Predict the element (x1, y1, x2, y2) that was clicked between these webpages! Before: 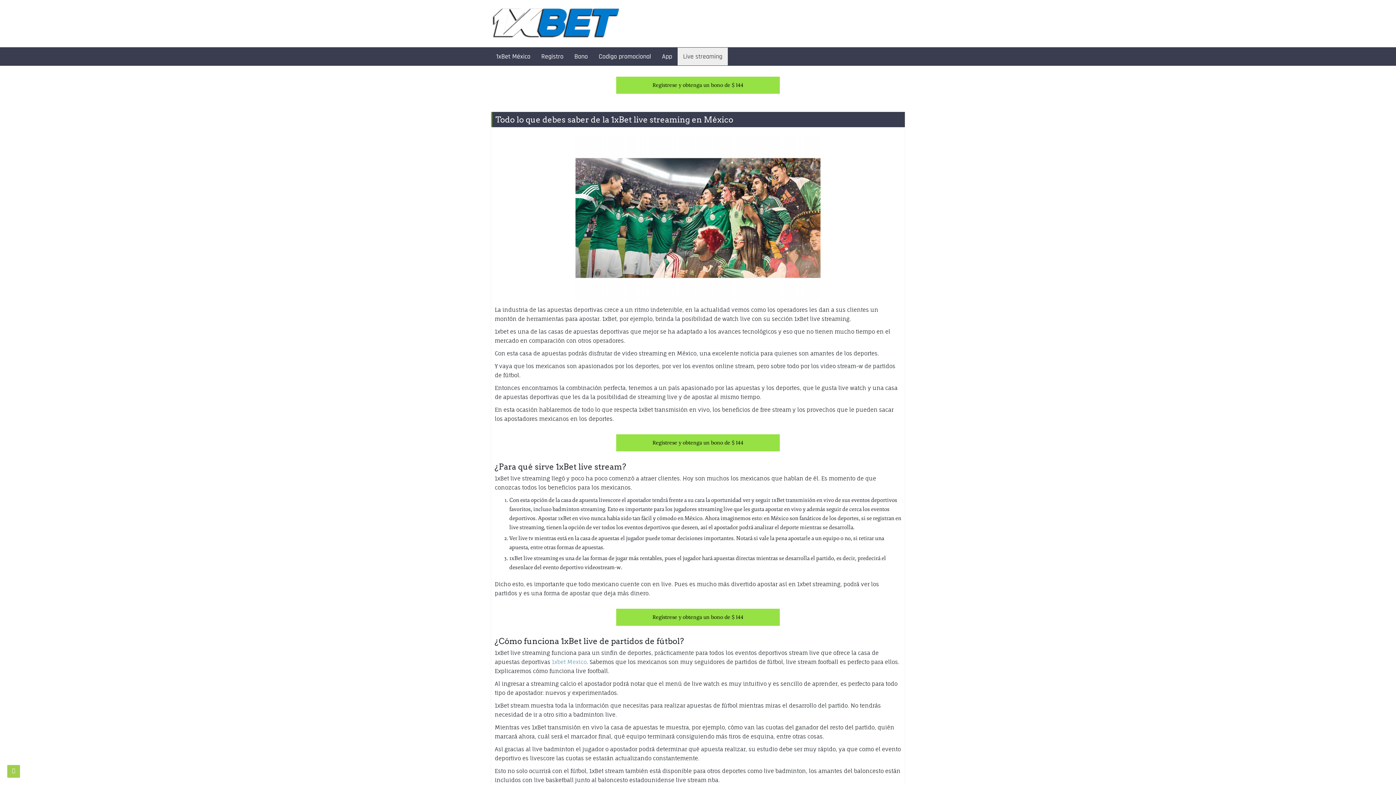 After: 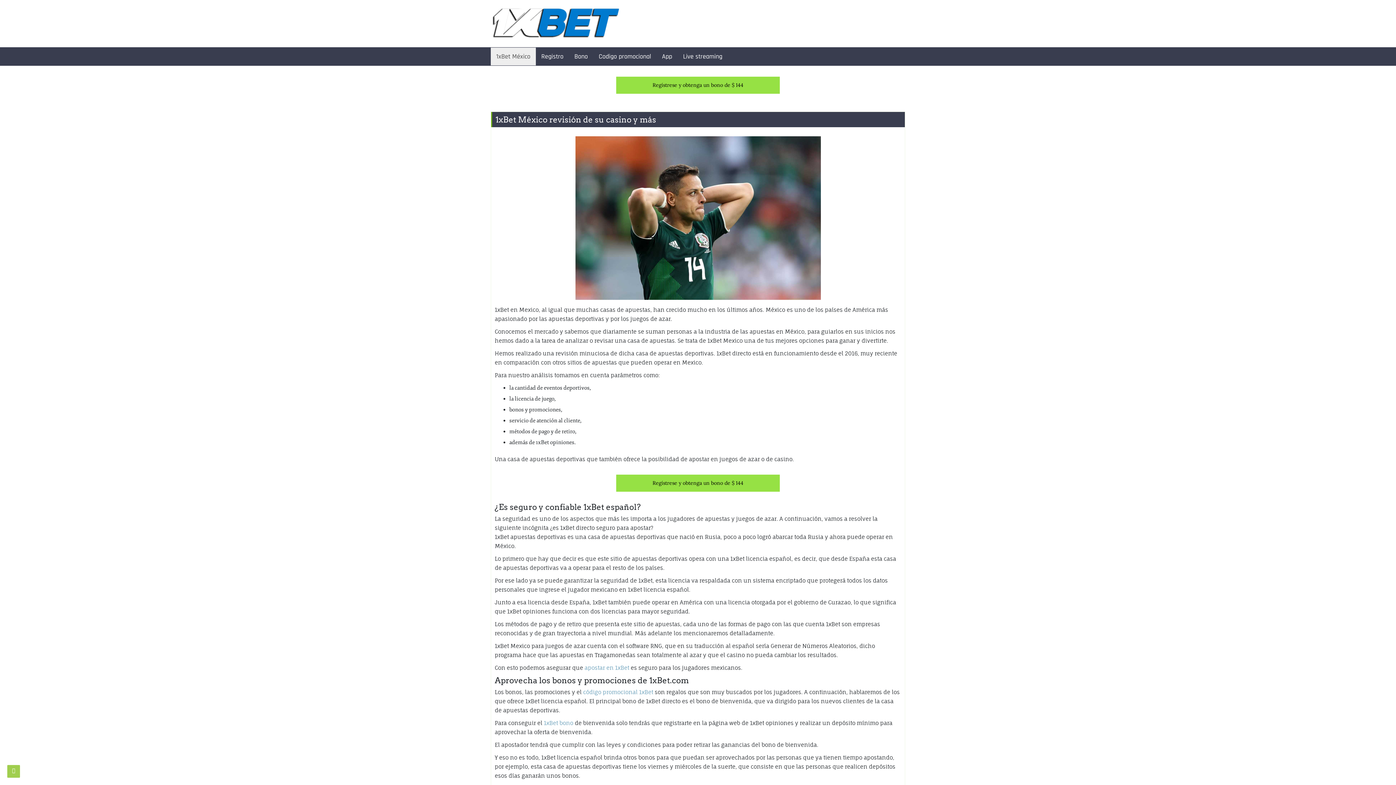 Action: bbox: (490, 19, 621, 26)